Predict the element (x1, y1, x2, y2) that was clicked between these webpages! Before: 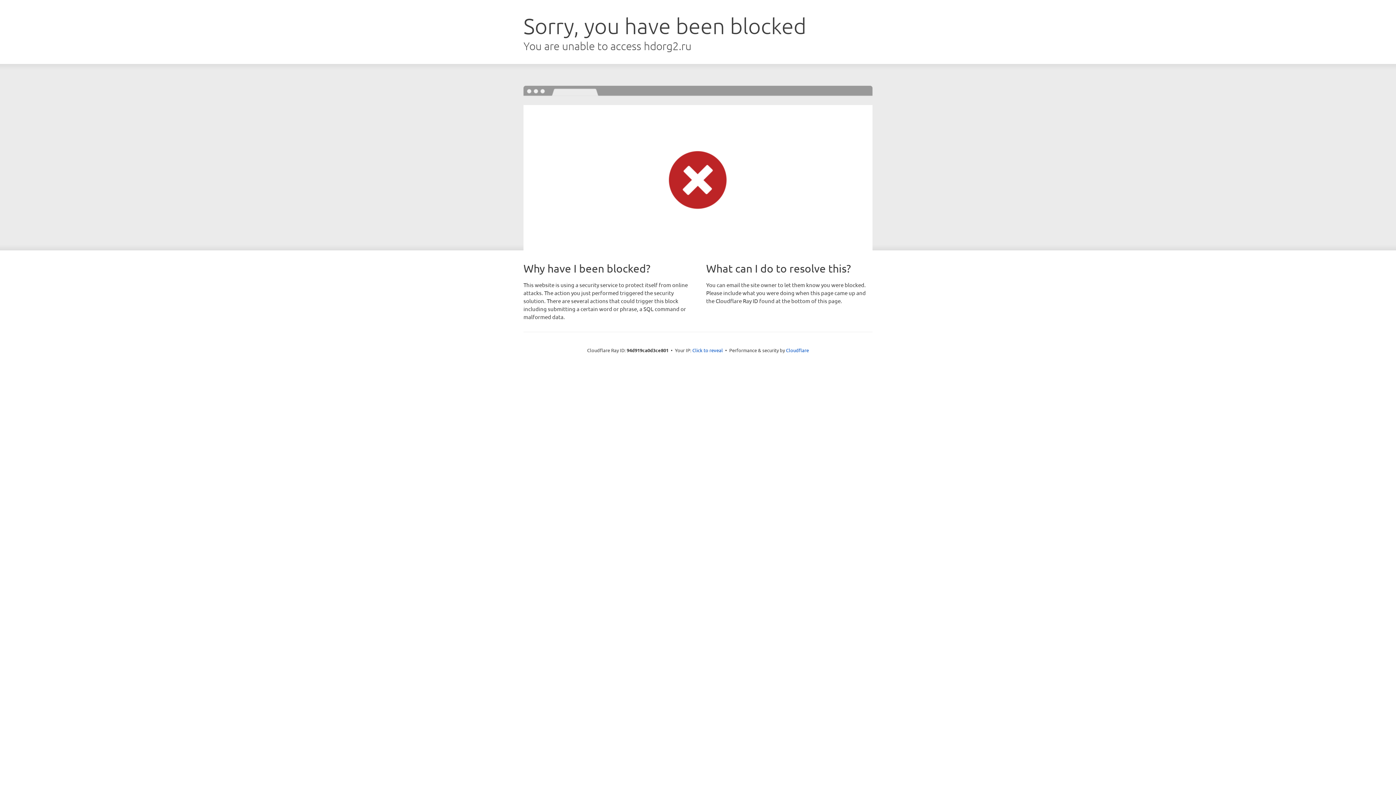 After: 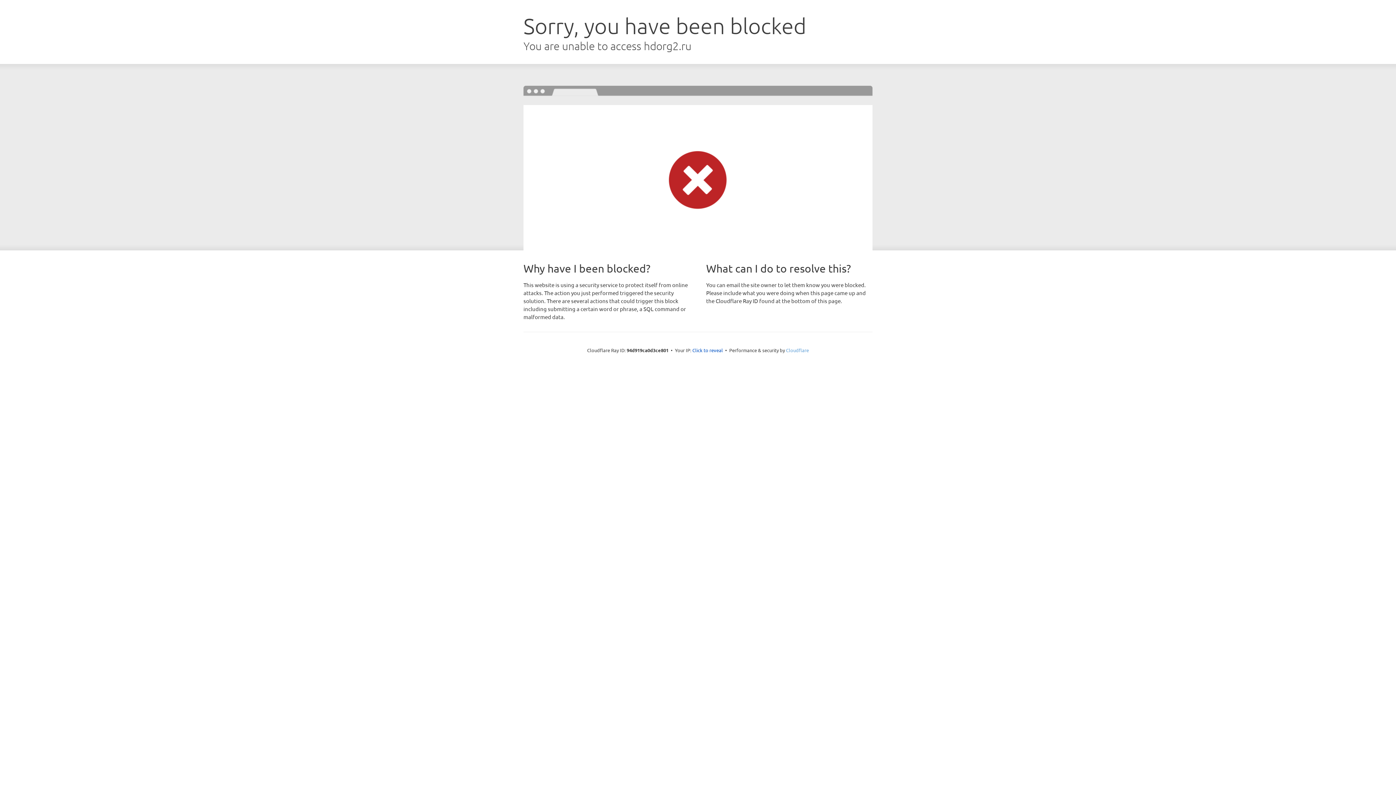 Action: bbox: (786, 347, 809, 353) label: Cloudflare